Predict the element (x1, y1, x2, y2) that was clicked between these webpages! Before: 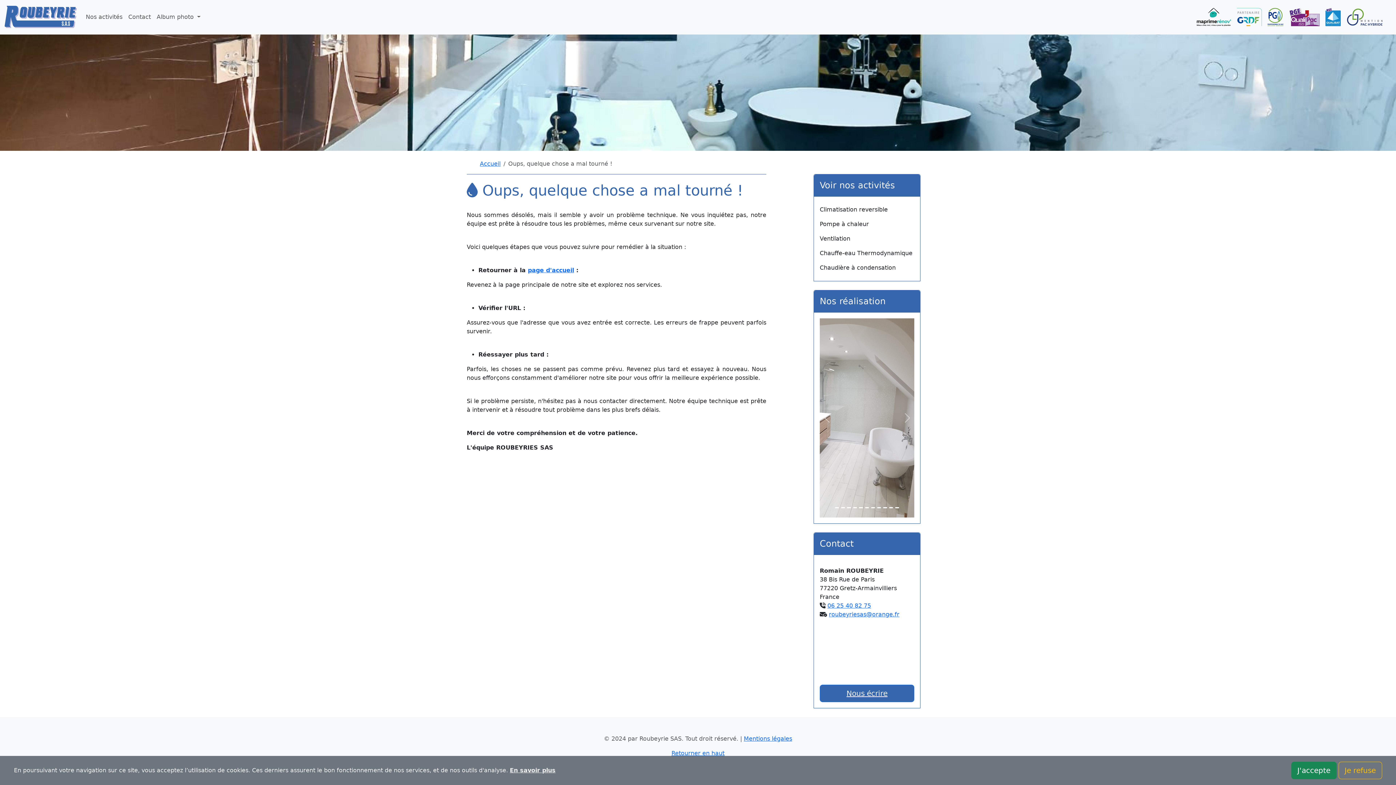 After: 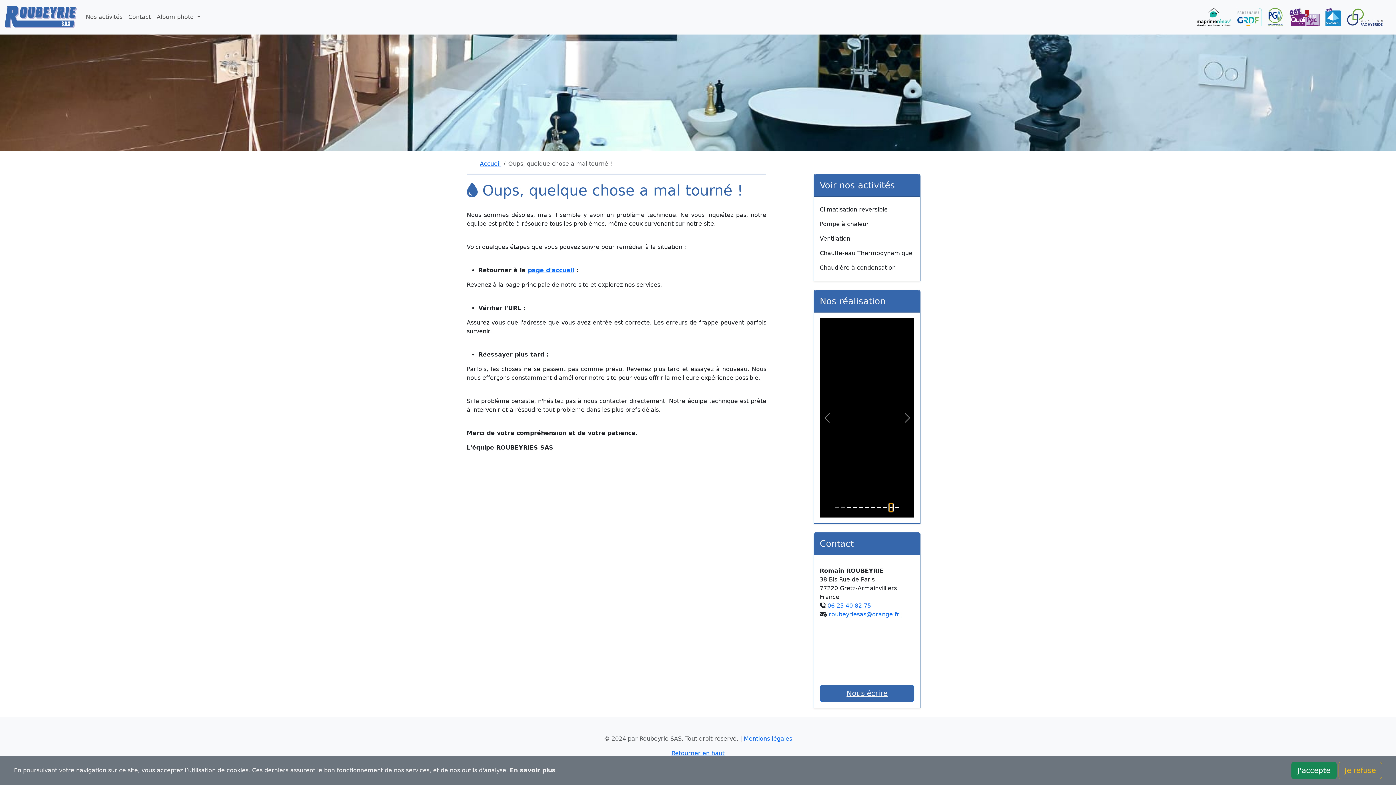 Action: bbox: (889, 503, 893, 512) label: Slide 10